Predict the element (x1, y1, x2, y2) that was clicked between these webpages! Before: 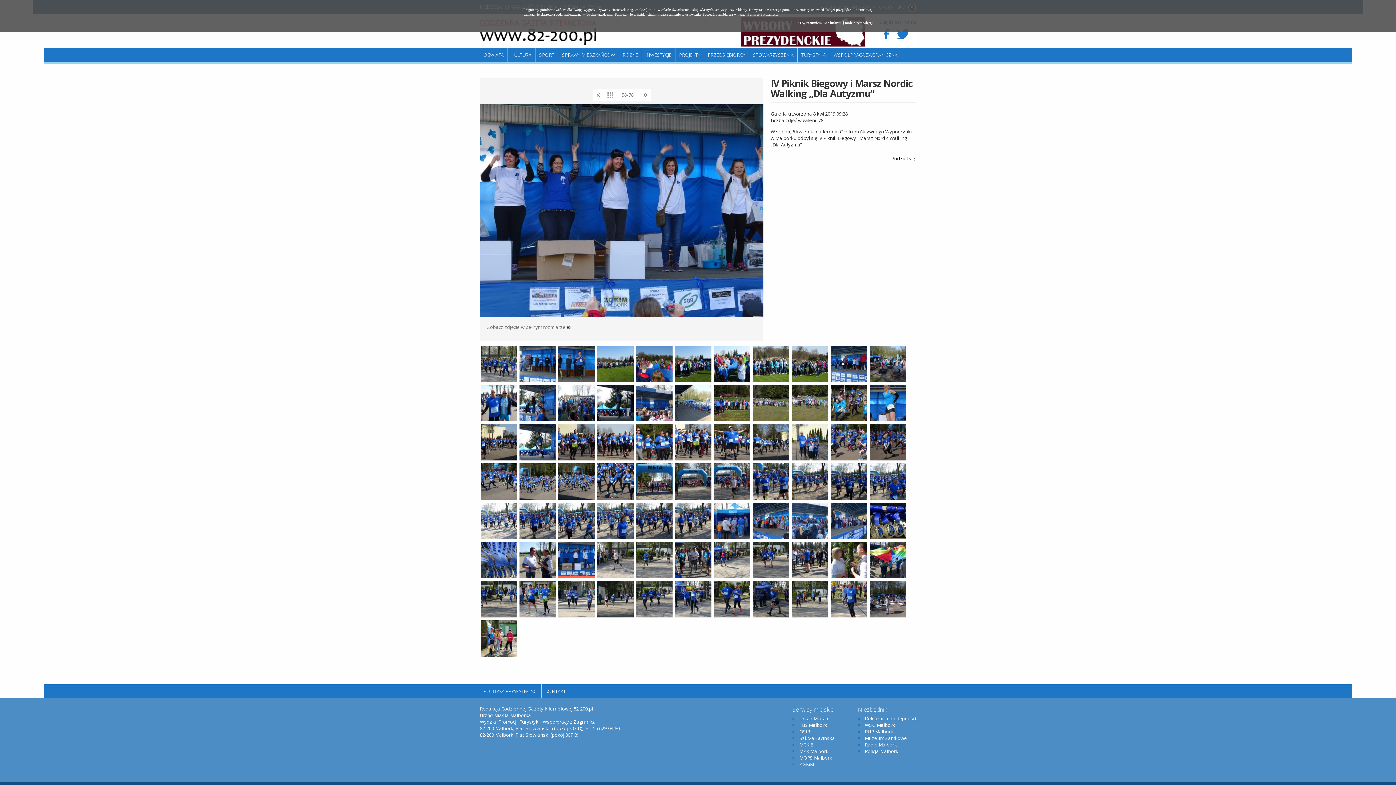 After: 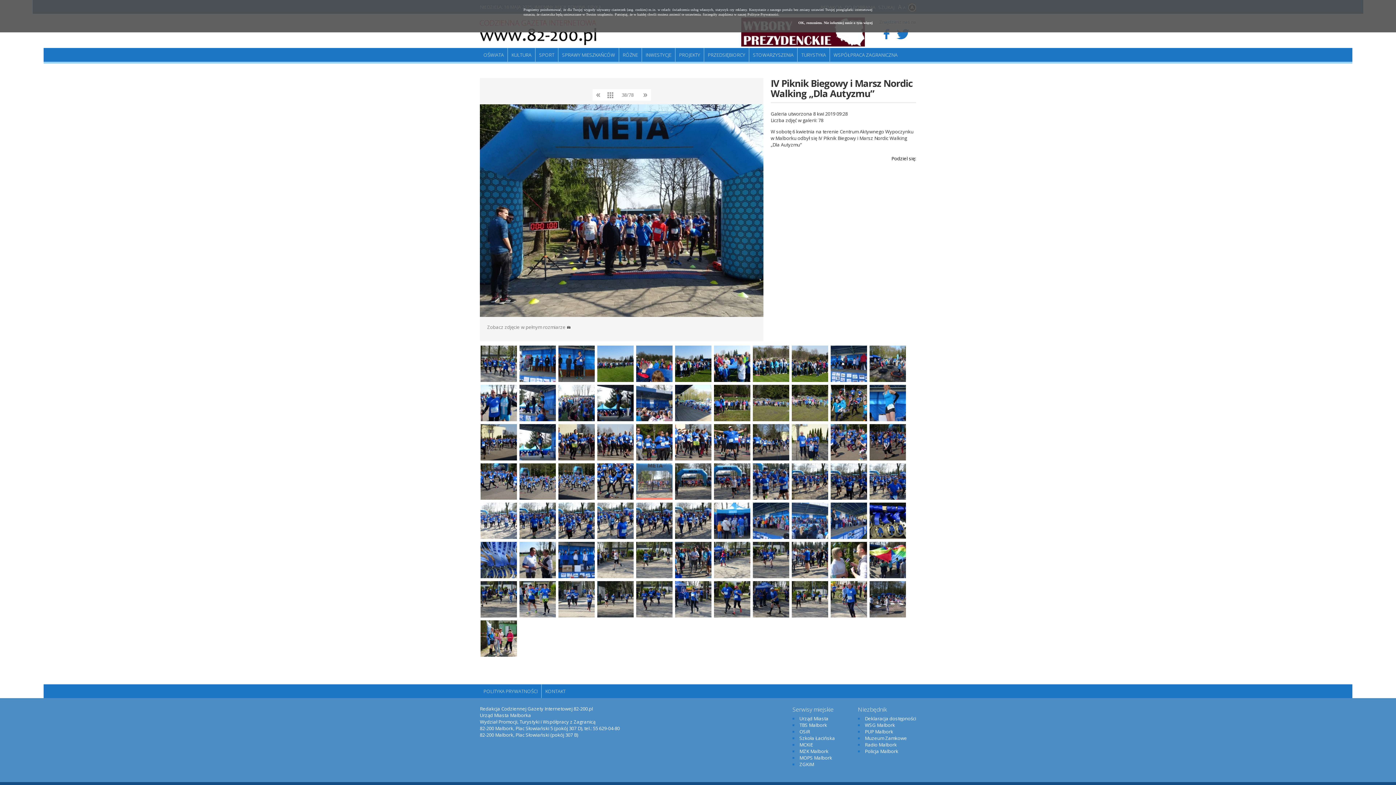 Action: bbox: (636, 463, 672, 500)